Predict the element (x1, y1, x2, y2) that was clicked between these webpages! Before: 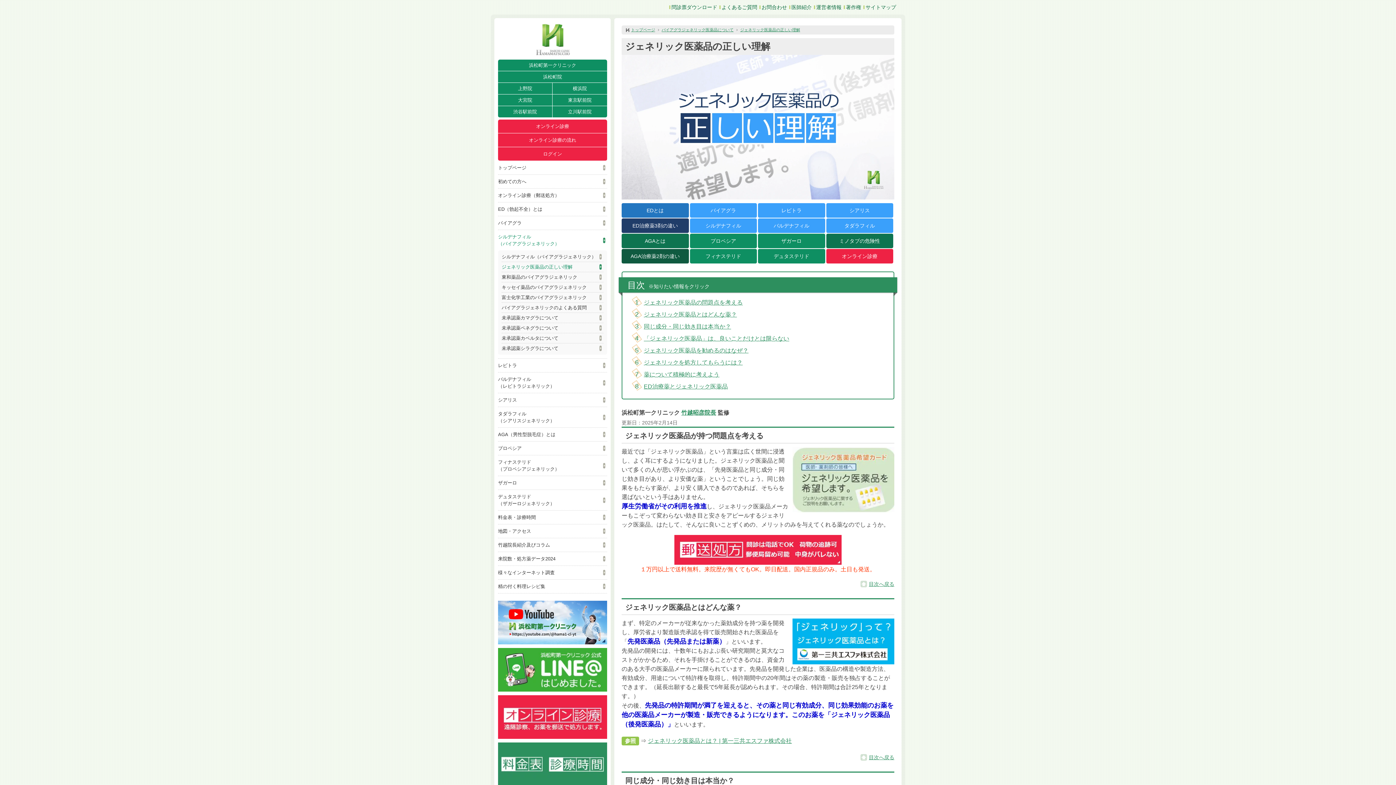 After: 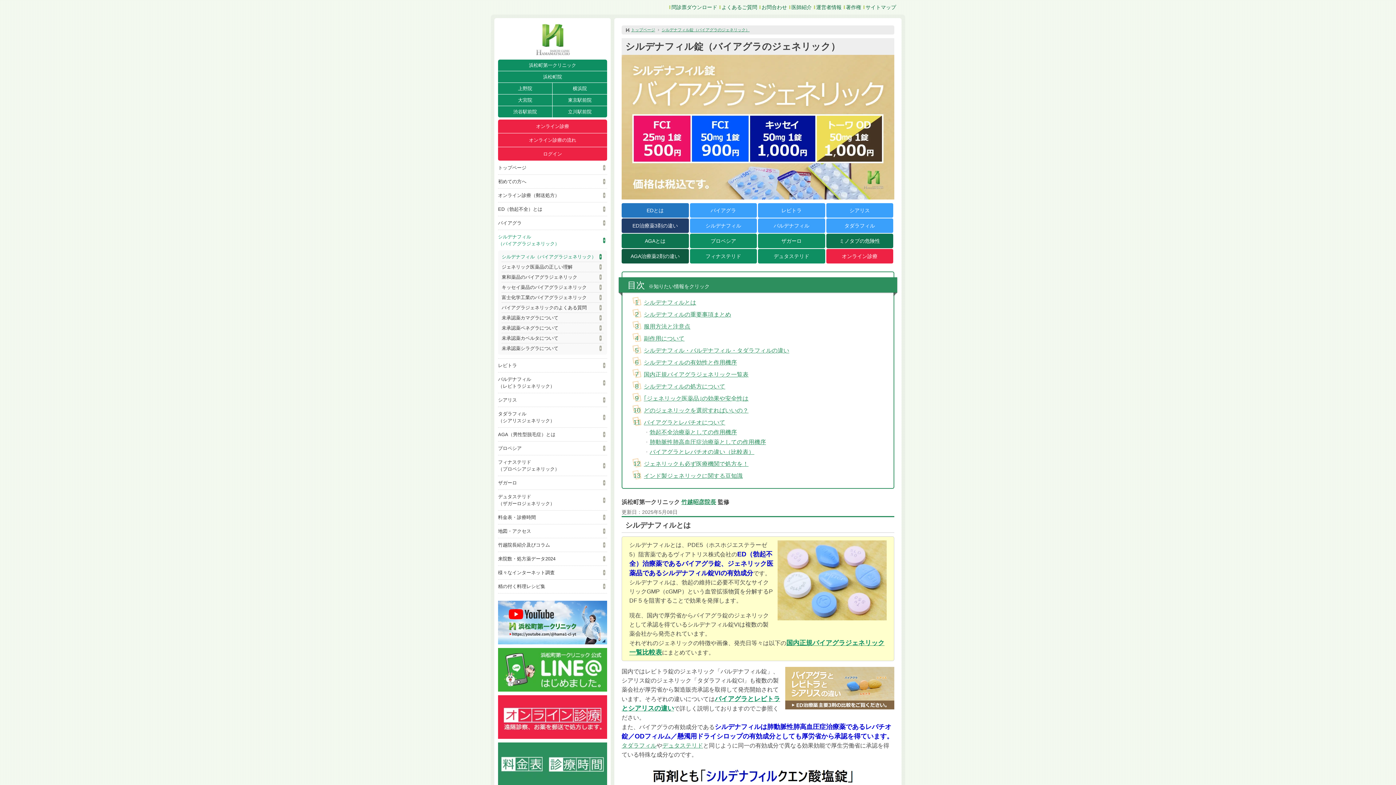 Action: bbox: (661, 27, 733, 32) label: バイアグラジェネリック医薬品について